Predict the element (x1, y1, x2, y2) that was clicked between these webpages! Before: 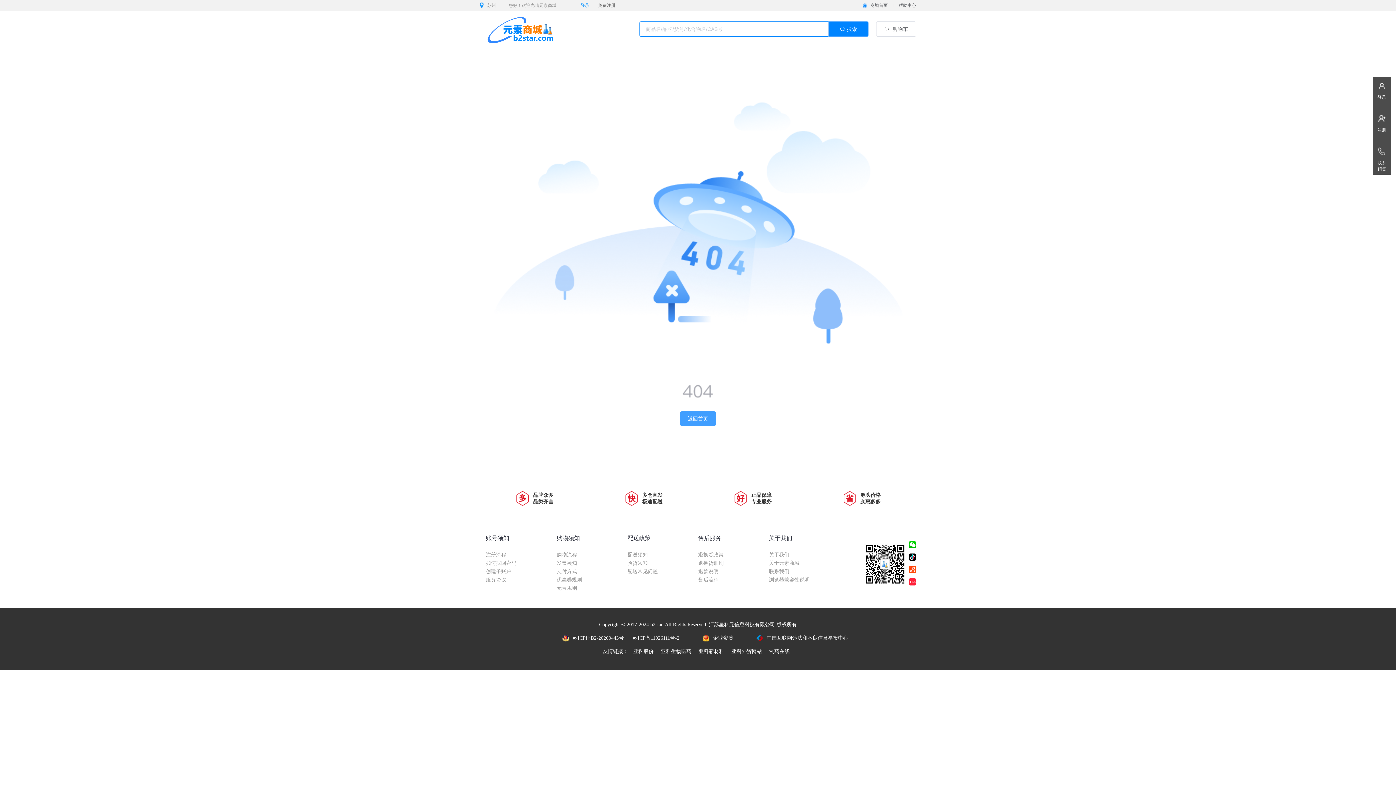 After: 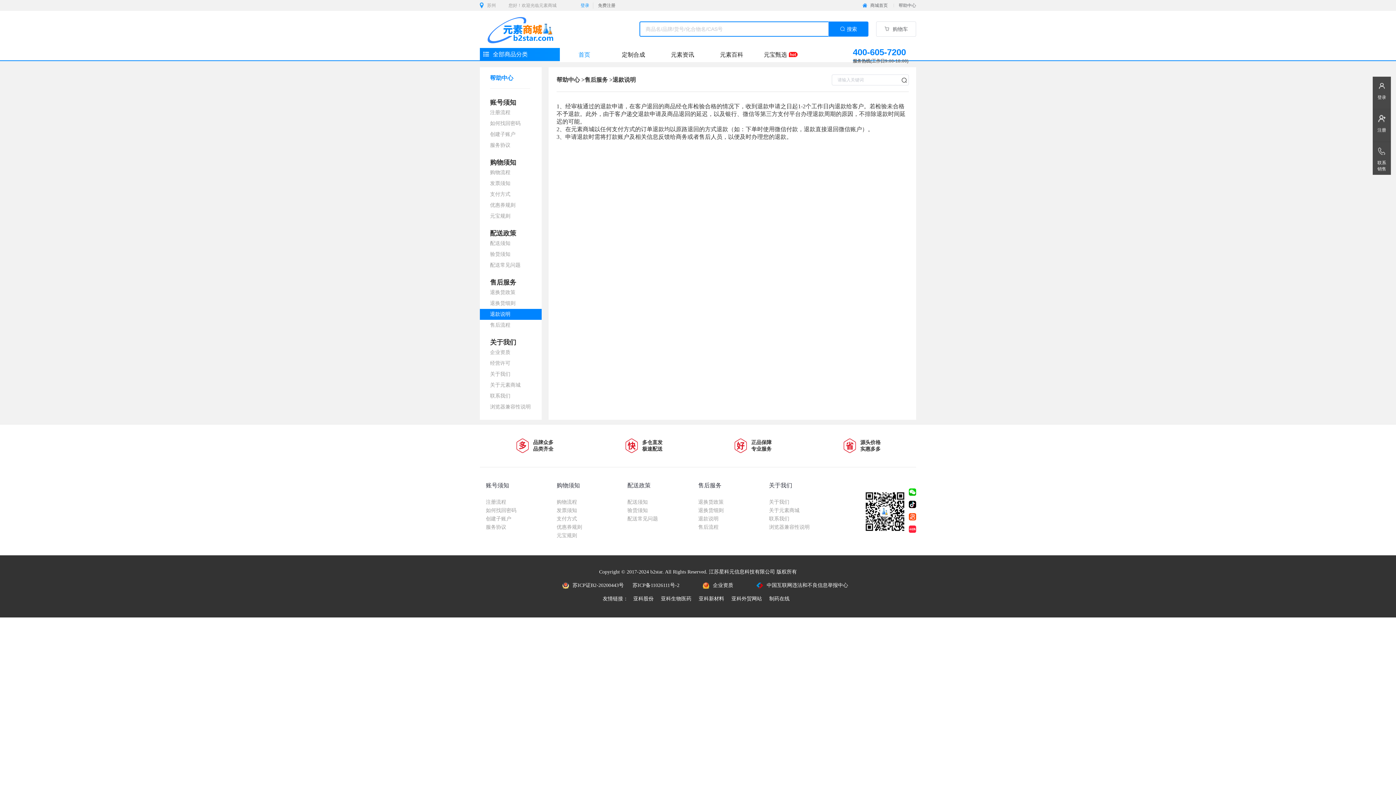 Action: label: 退款说明 bbox: (698, 569, 718, 574)